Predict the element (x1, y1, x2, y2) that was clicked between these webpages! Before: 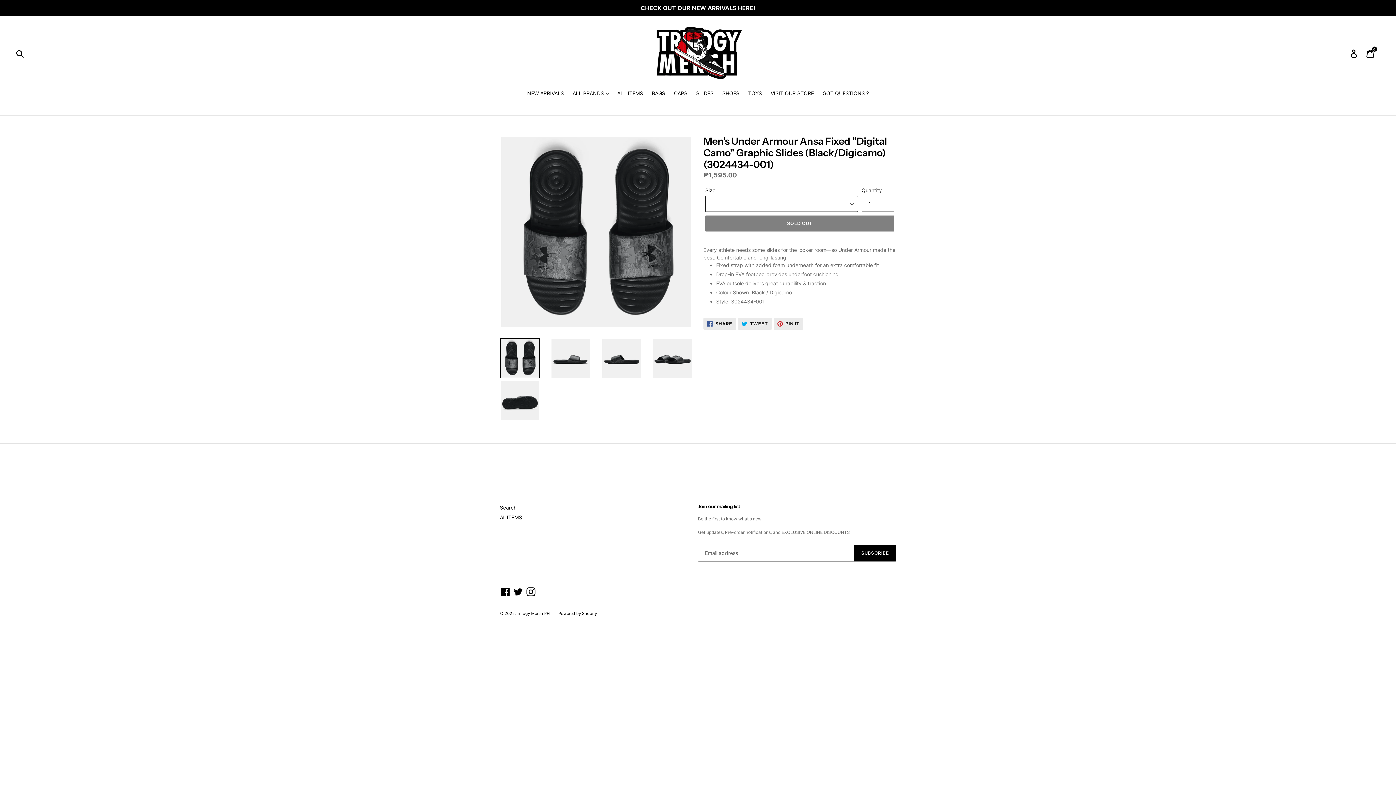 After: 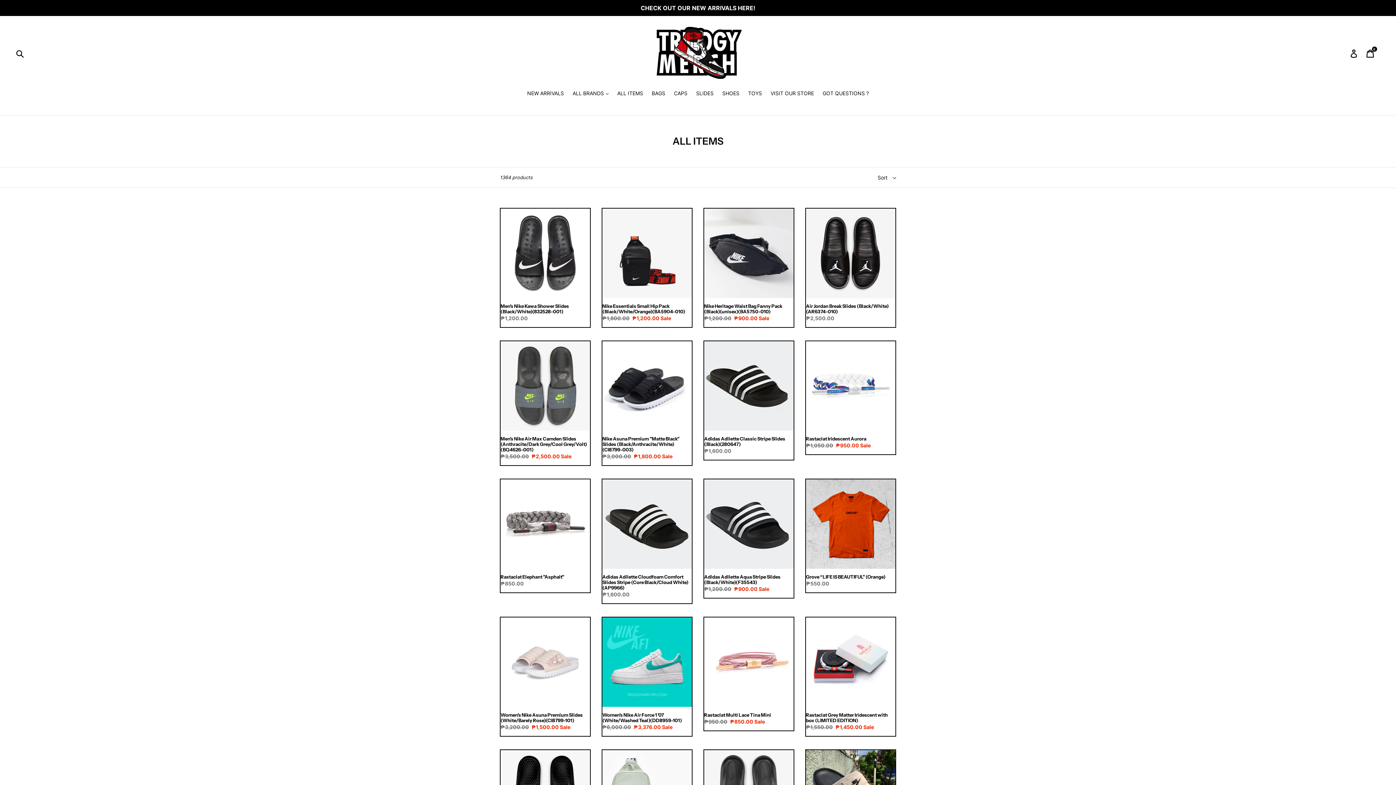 Action: bbox: (500, 514, 522, 520) label: All ITEMS